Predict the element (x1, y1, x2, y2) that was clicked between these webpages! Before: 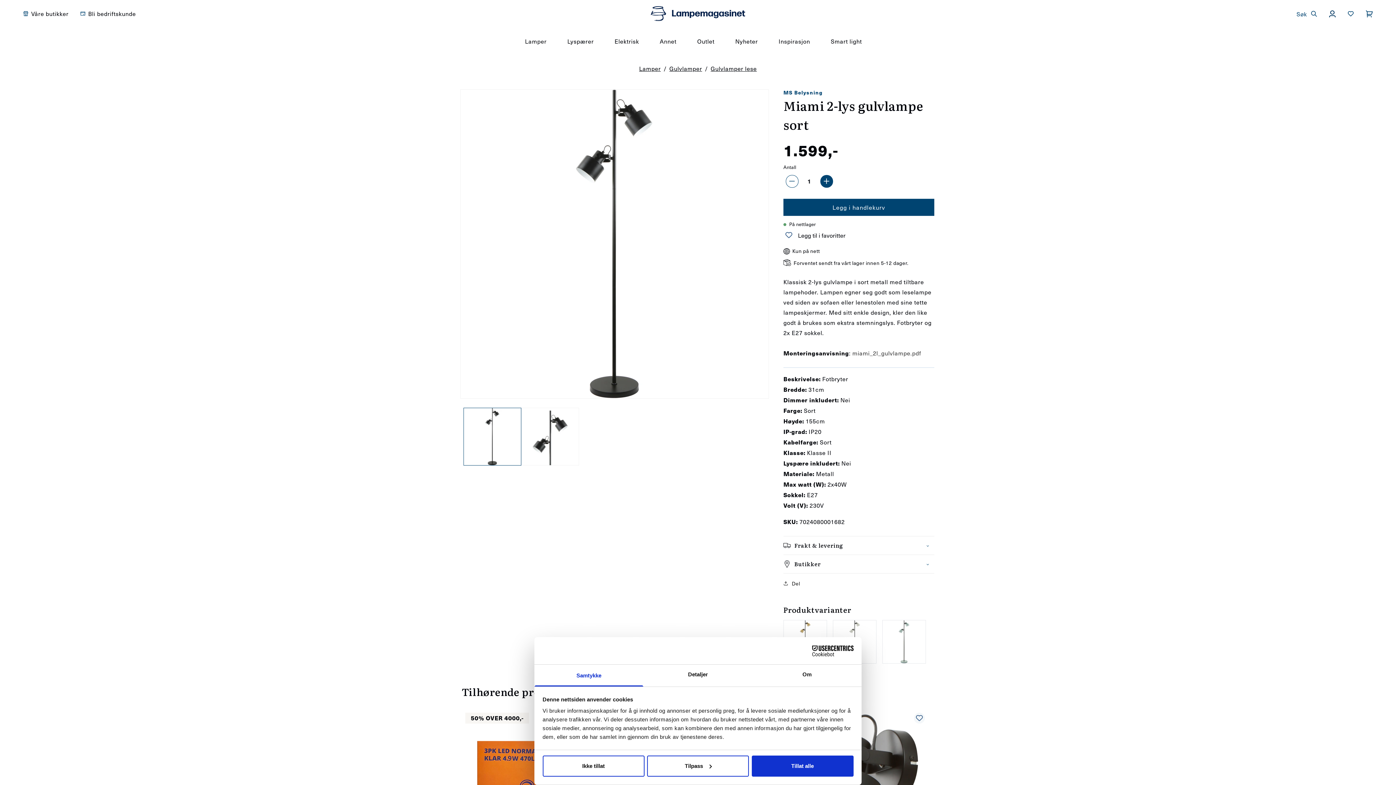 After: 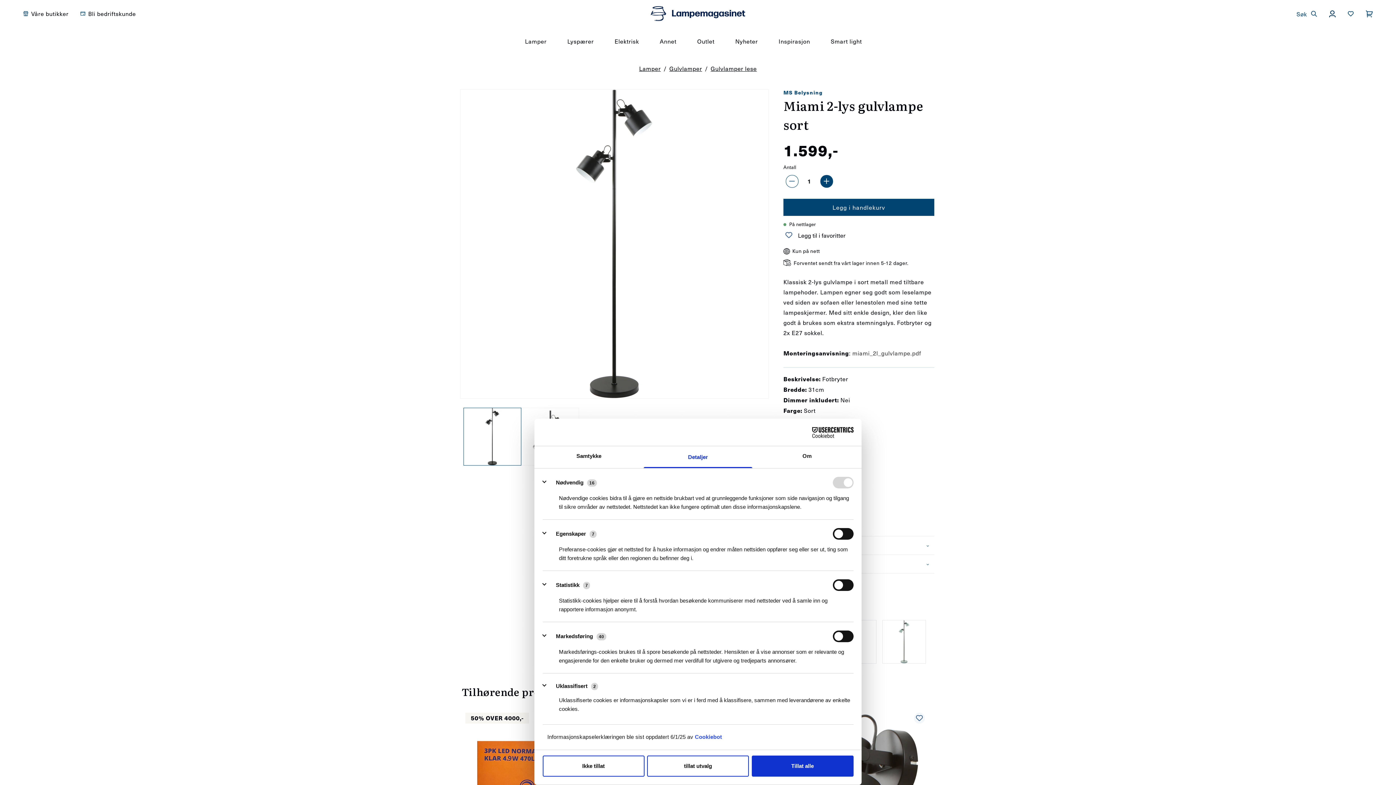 Action: bbox: (643, 665, 752, 686) label: Detaljer